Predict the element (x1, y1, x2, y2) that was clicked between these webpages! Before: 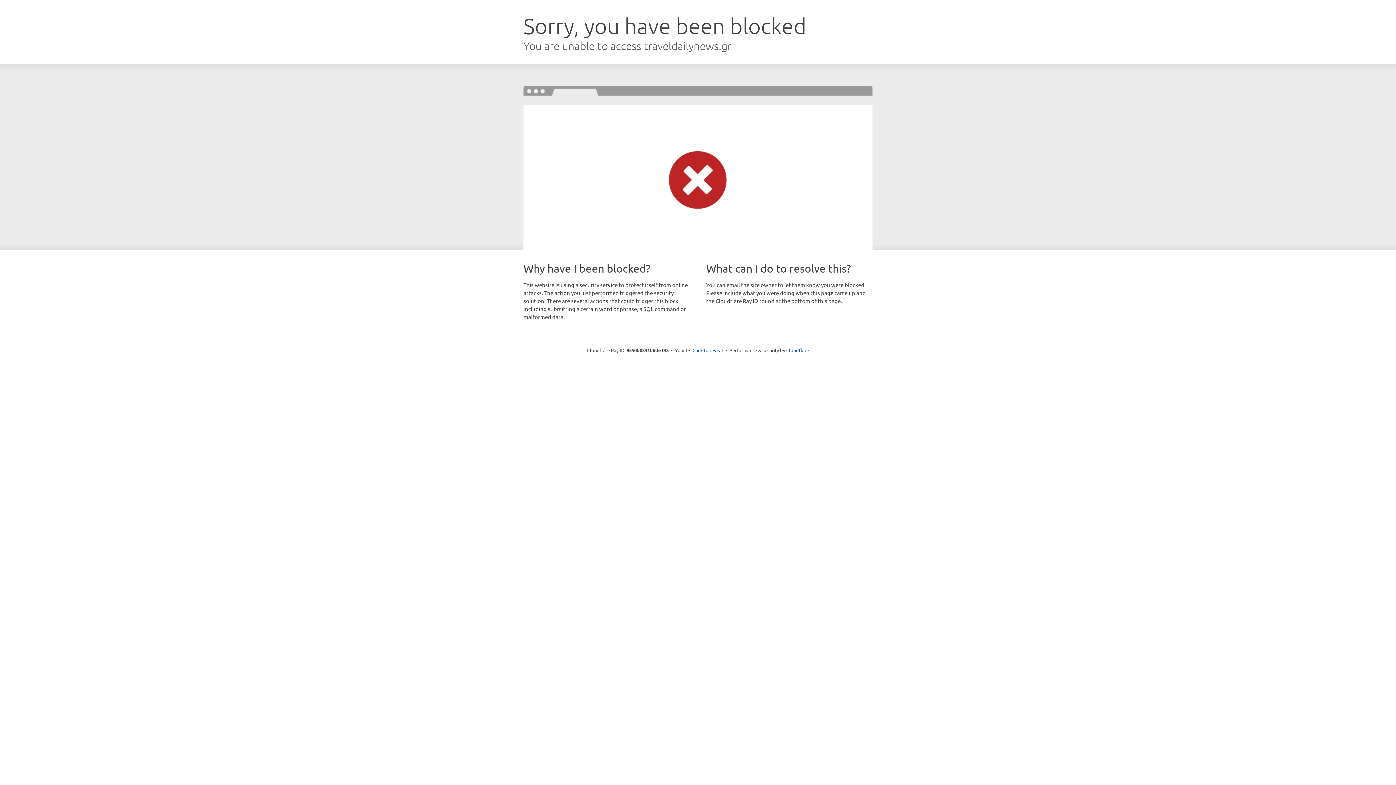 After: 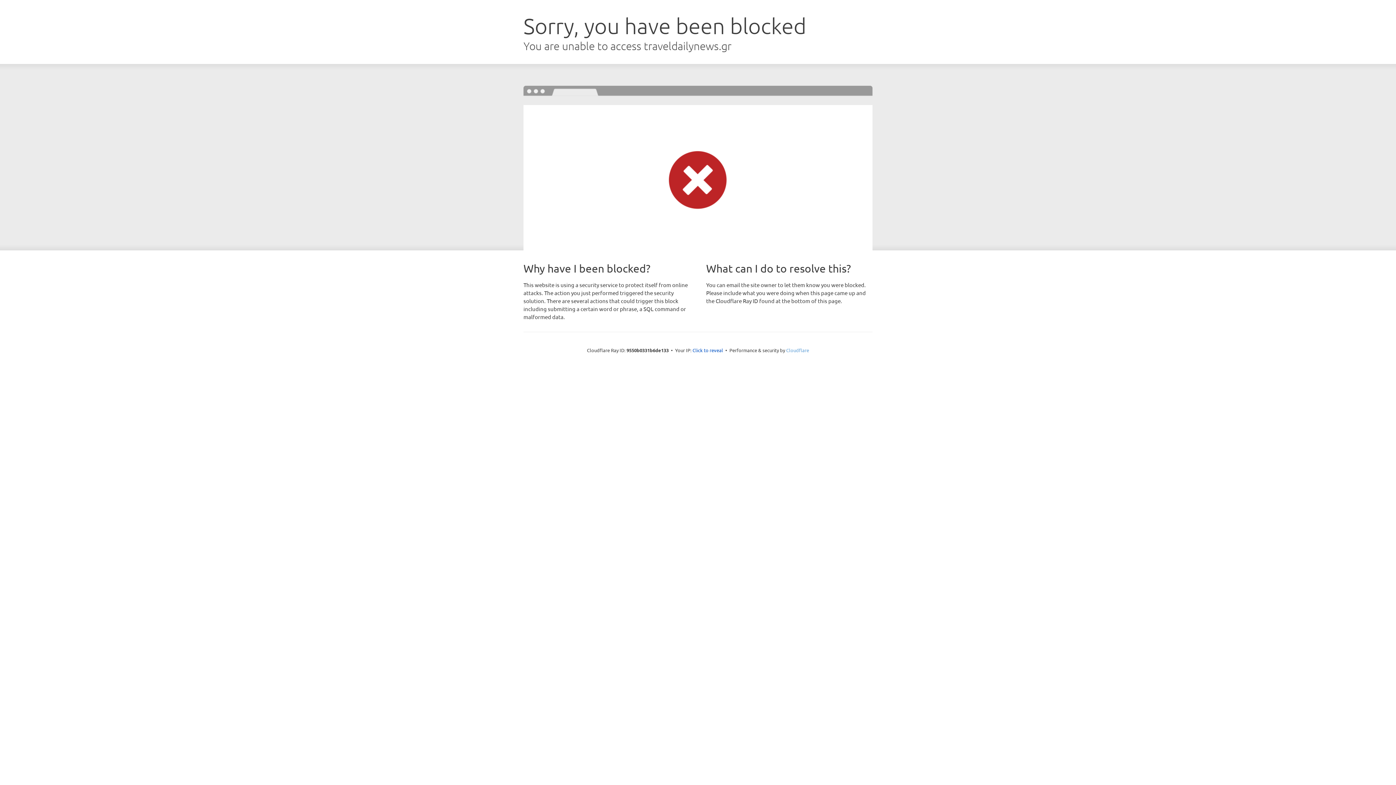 Action: bbox: (786, 347, 809, 353) label: Cloudflare